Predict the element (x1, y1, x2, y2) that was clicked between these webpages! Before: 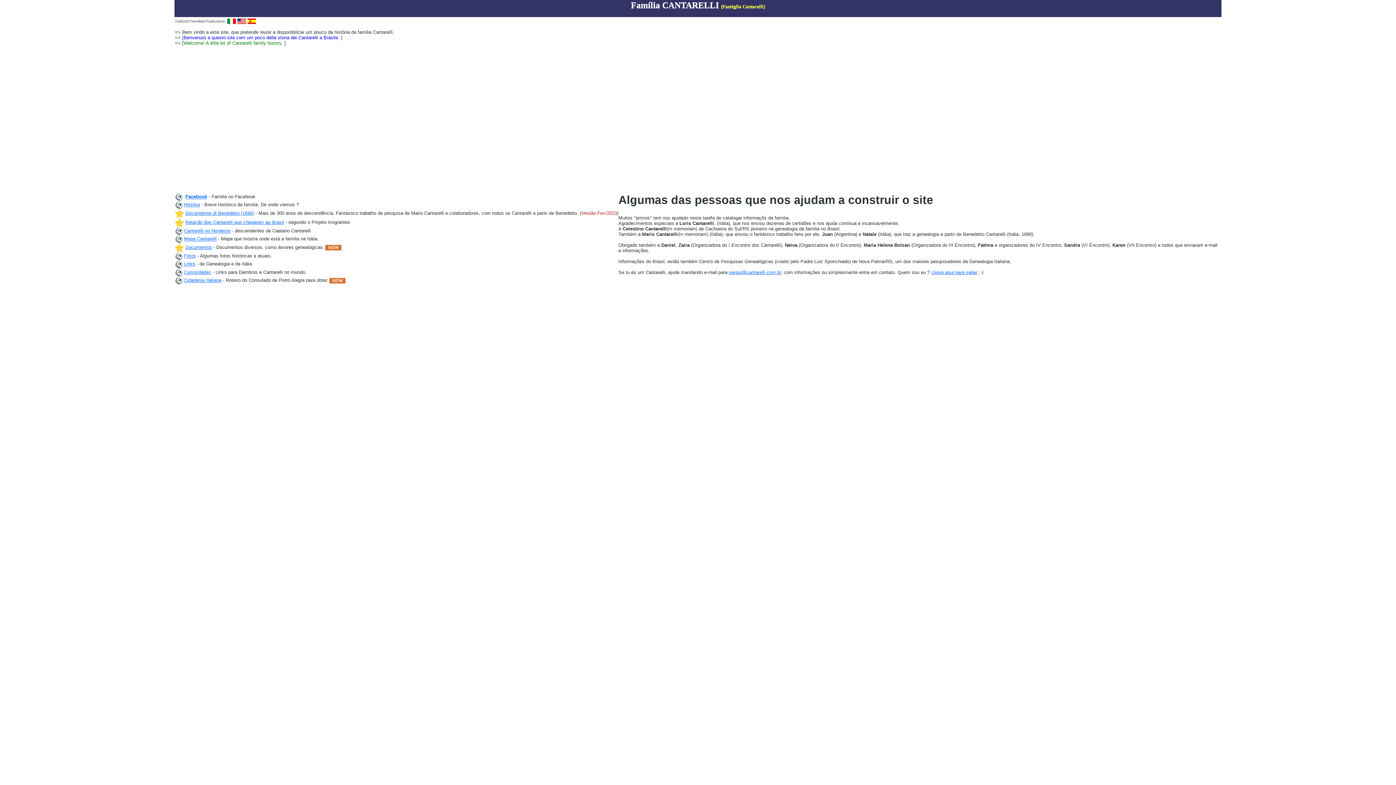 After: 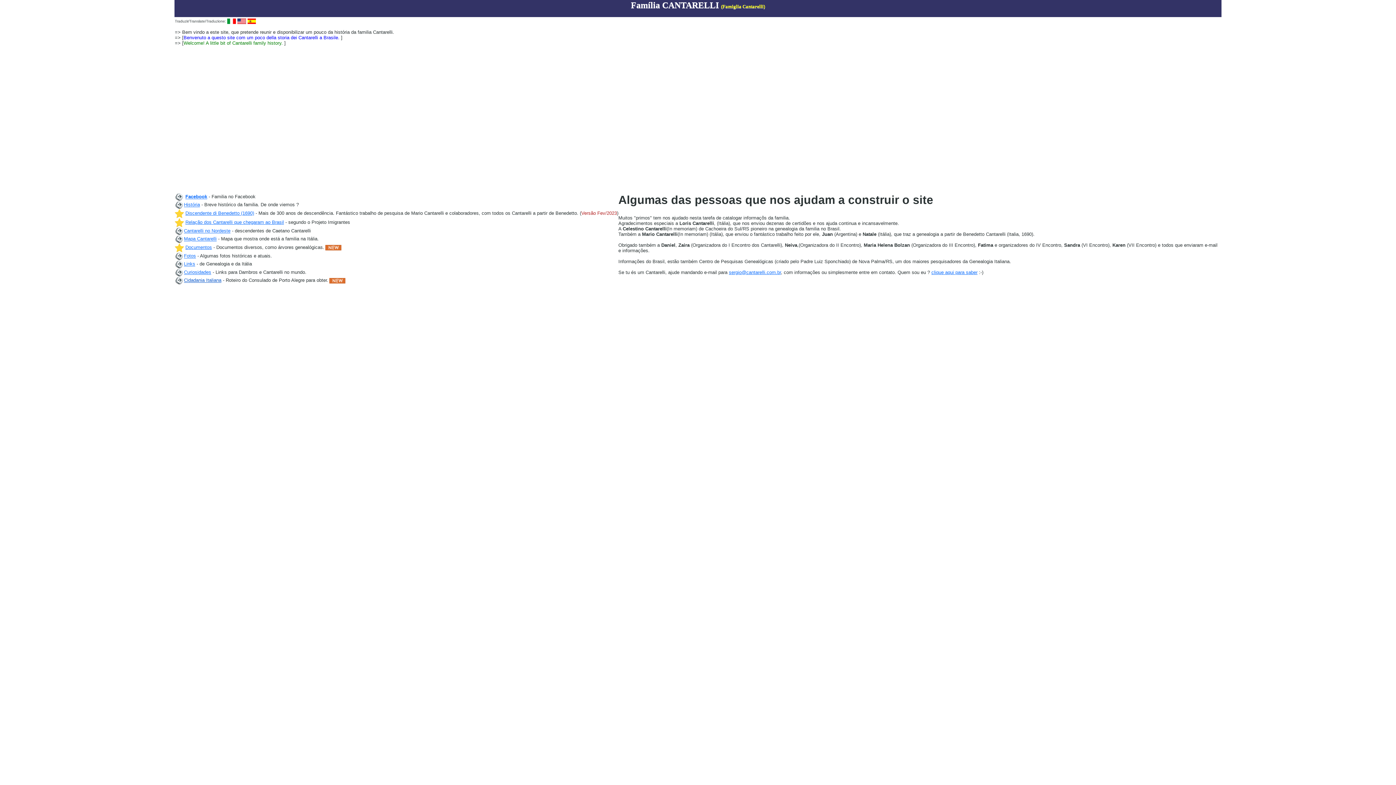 Action: bbox: (184, 277, 221, 283) label: Cidadania Italiana